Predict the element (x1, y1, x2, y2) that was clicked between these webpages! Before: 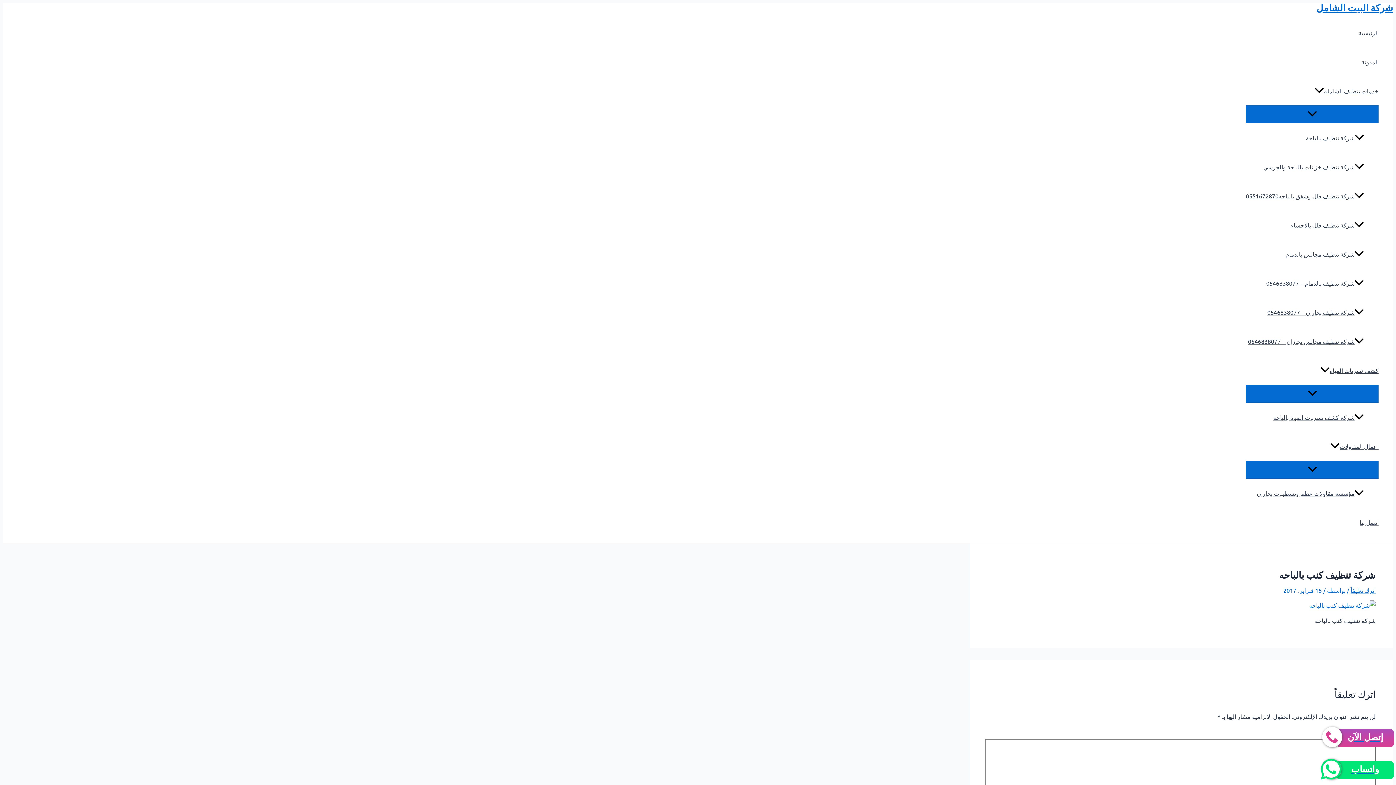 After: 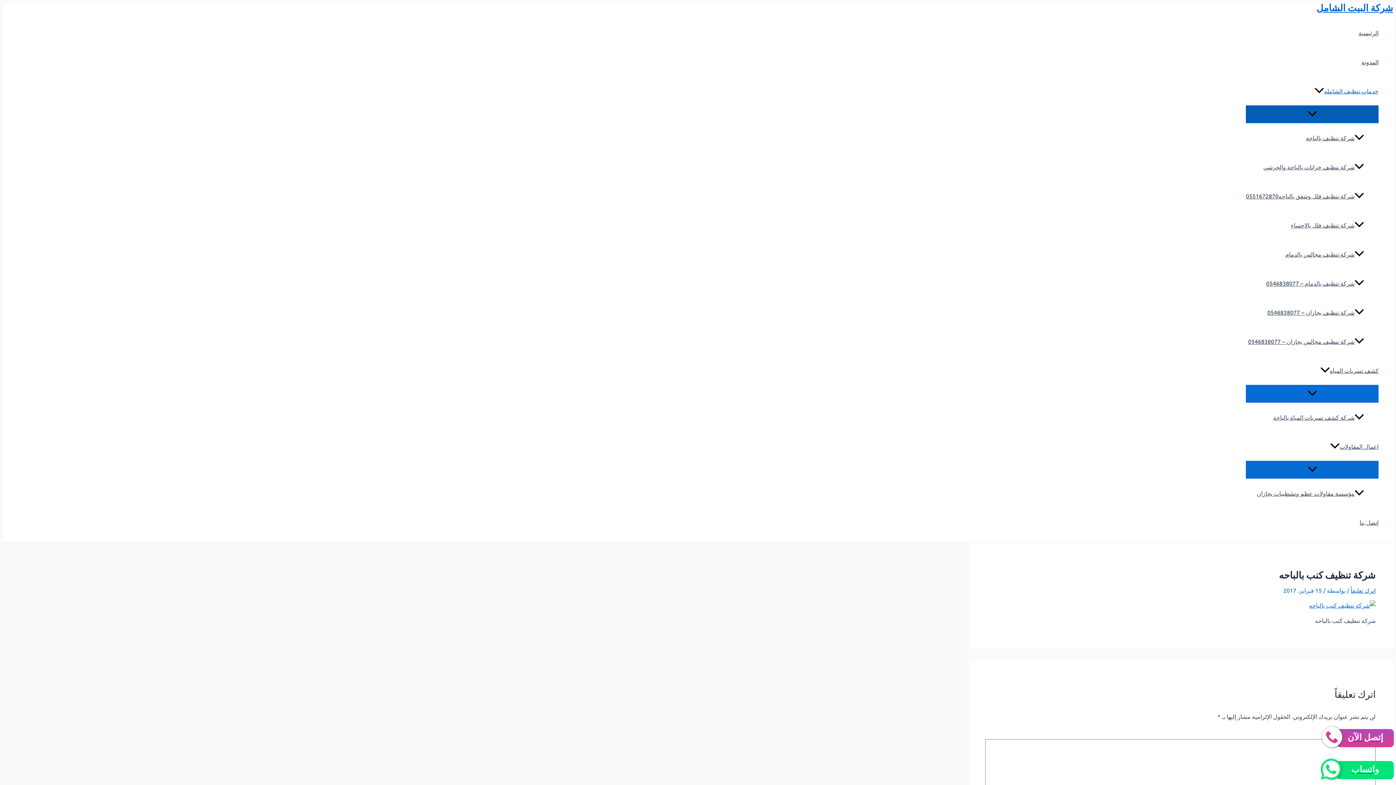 Action: bbox: (1246, 105, 1378, 122) label: القائمة